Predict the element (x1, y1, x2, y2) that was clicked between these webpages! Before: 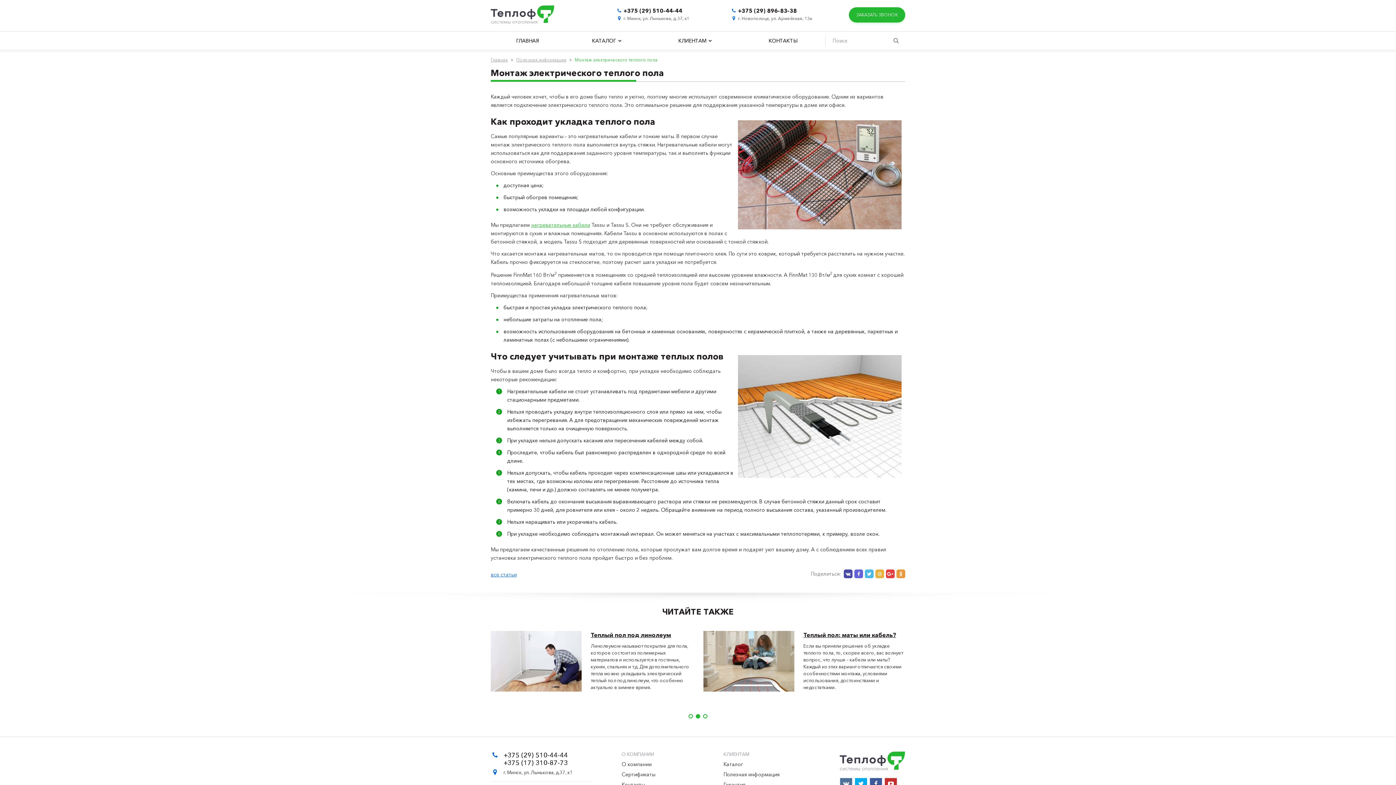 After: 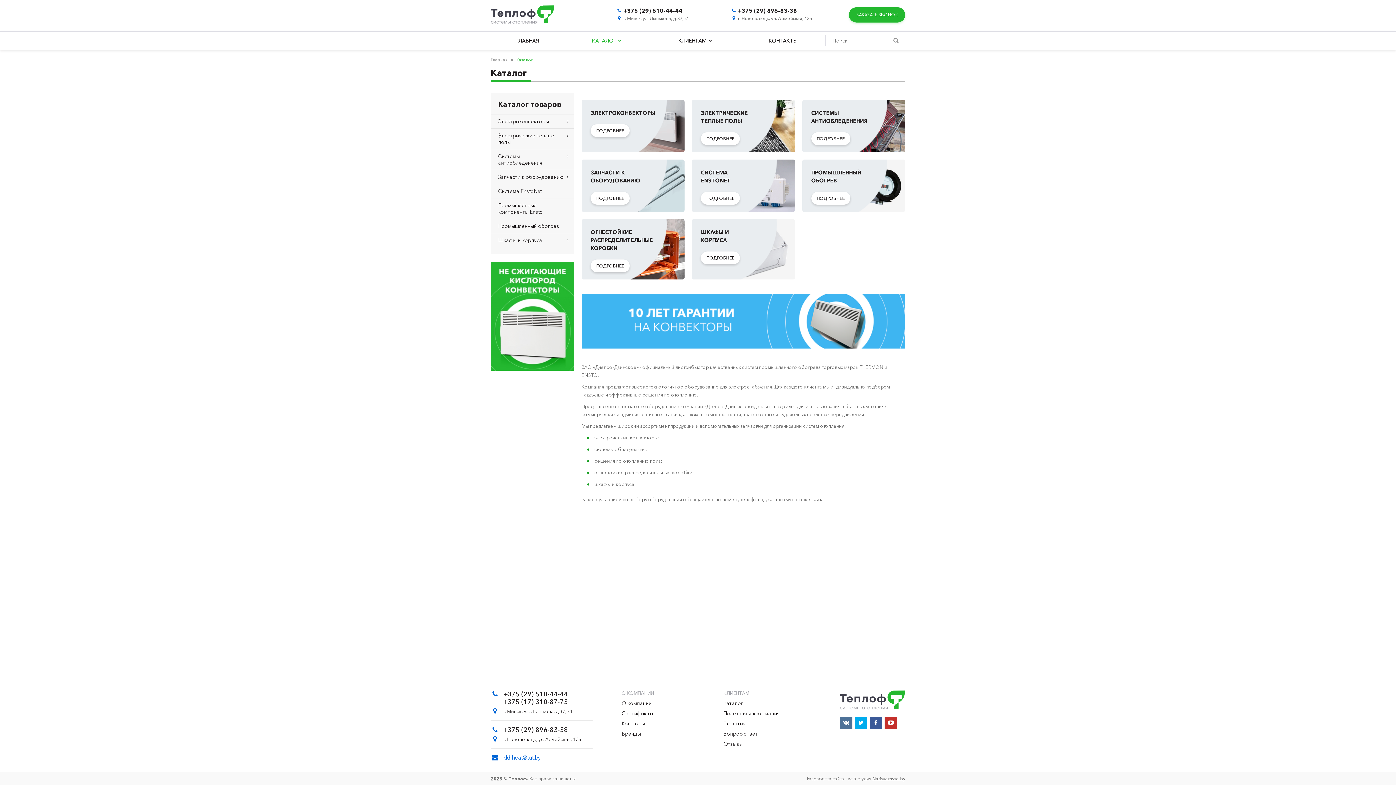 Action: label: Каталог bbox: (723, 761, 743, 767)